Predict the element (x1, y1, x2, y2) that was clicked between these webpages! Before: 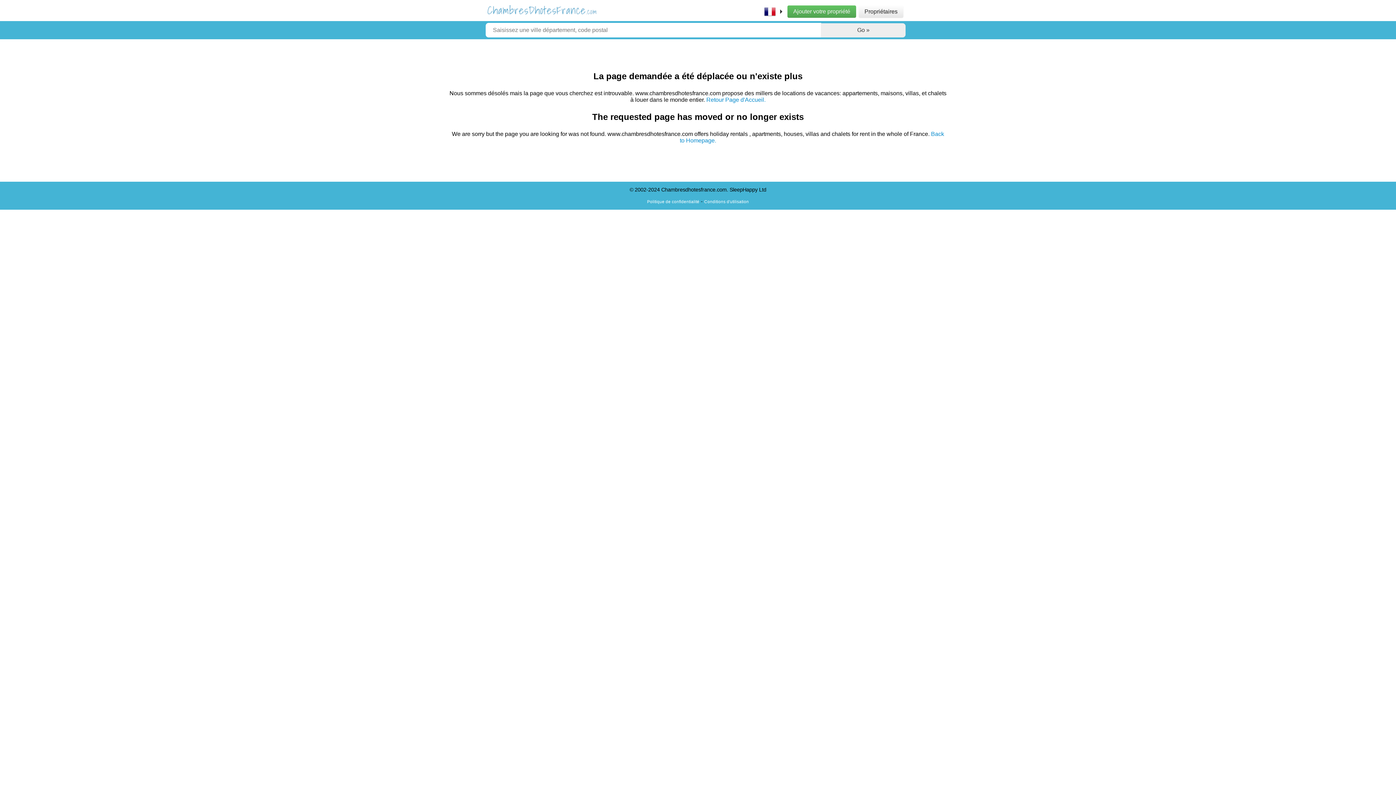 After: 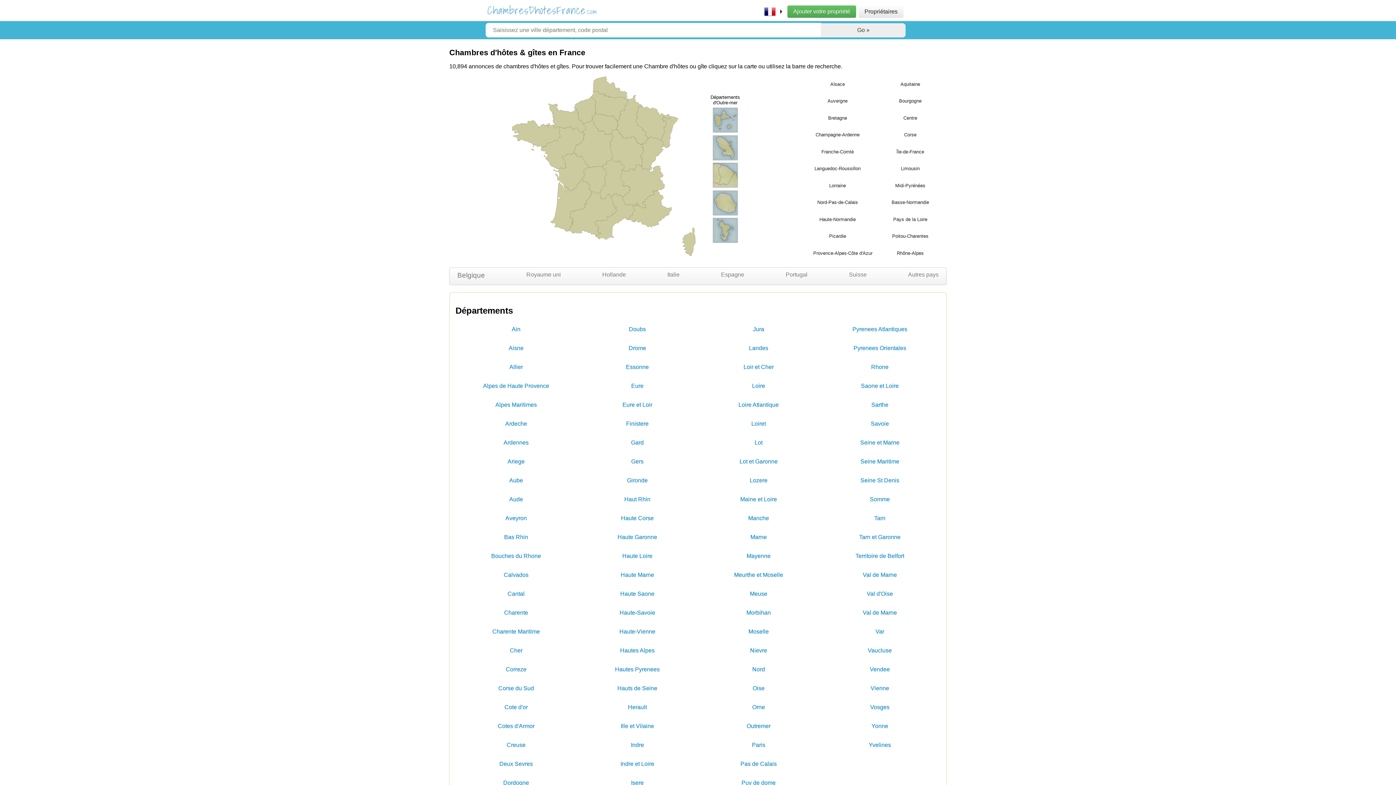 Action: bbox: (487, 5, 760, 14)